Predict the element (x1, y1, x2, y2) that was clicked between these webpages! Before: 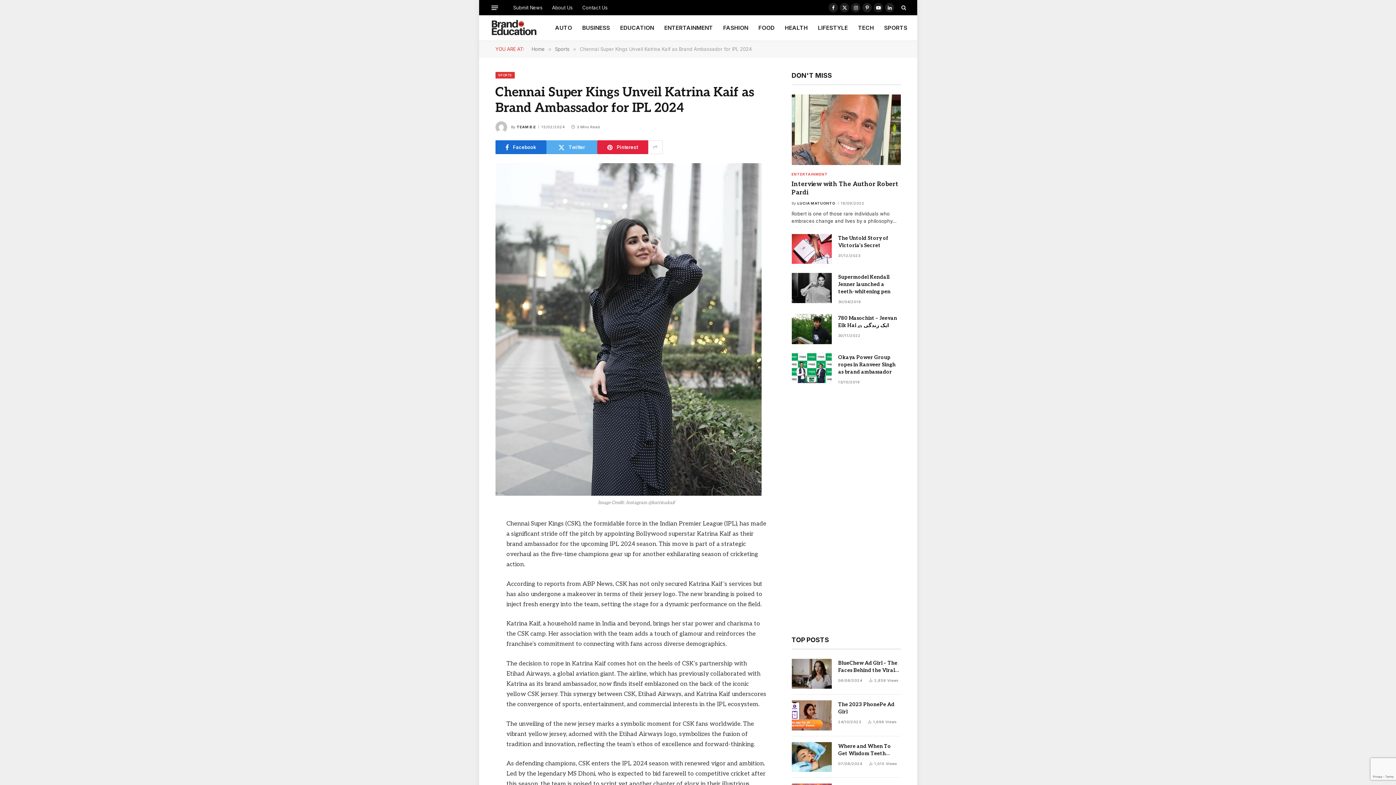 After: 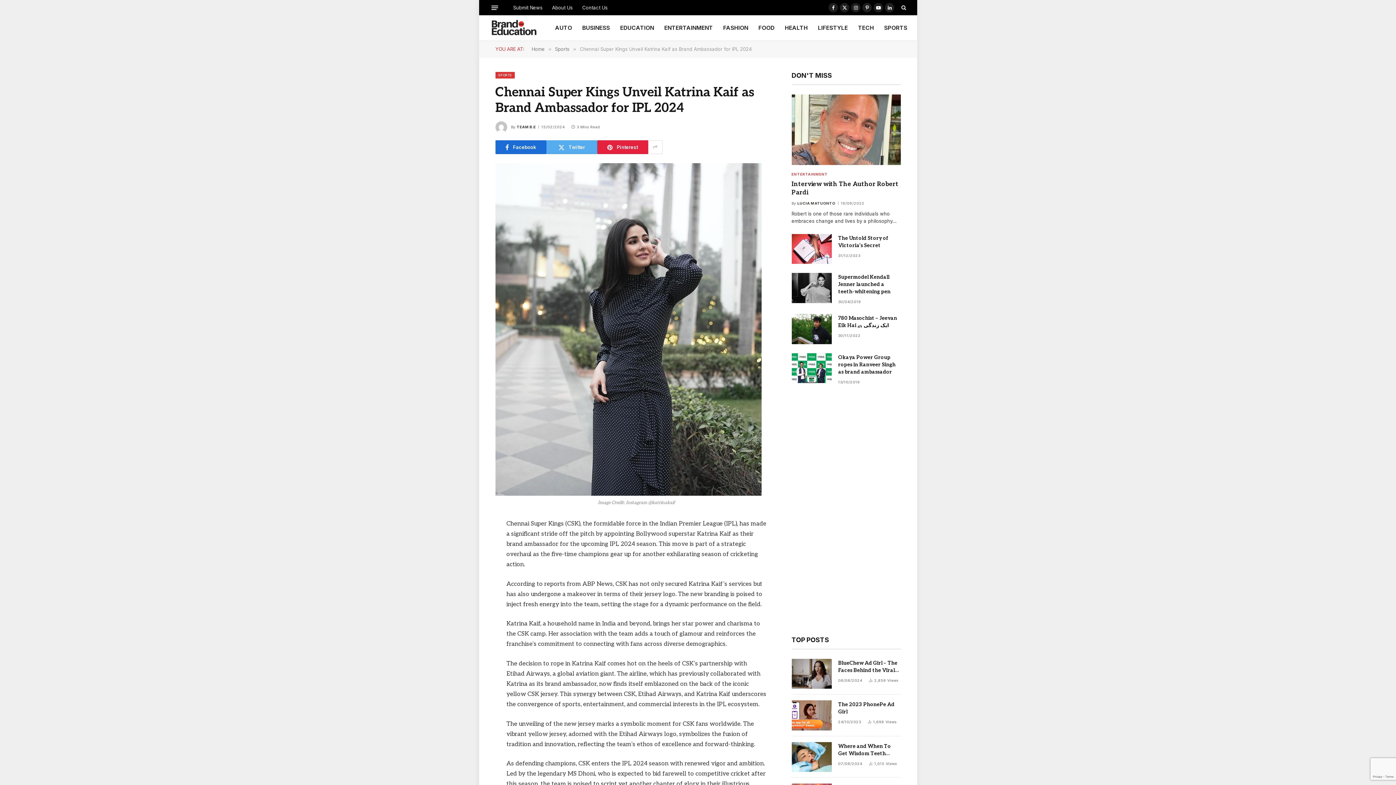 Action: bbox: (462, 609, 477, 624)